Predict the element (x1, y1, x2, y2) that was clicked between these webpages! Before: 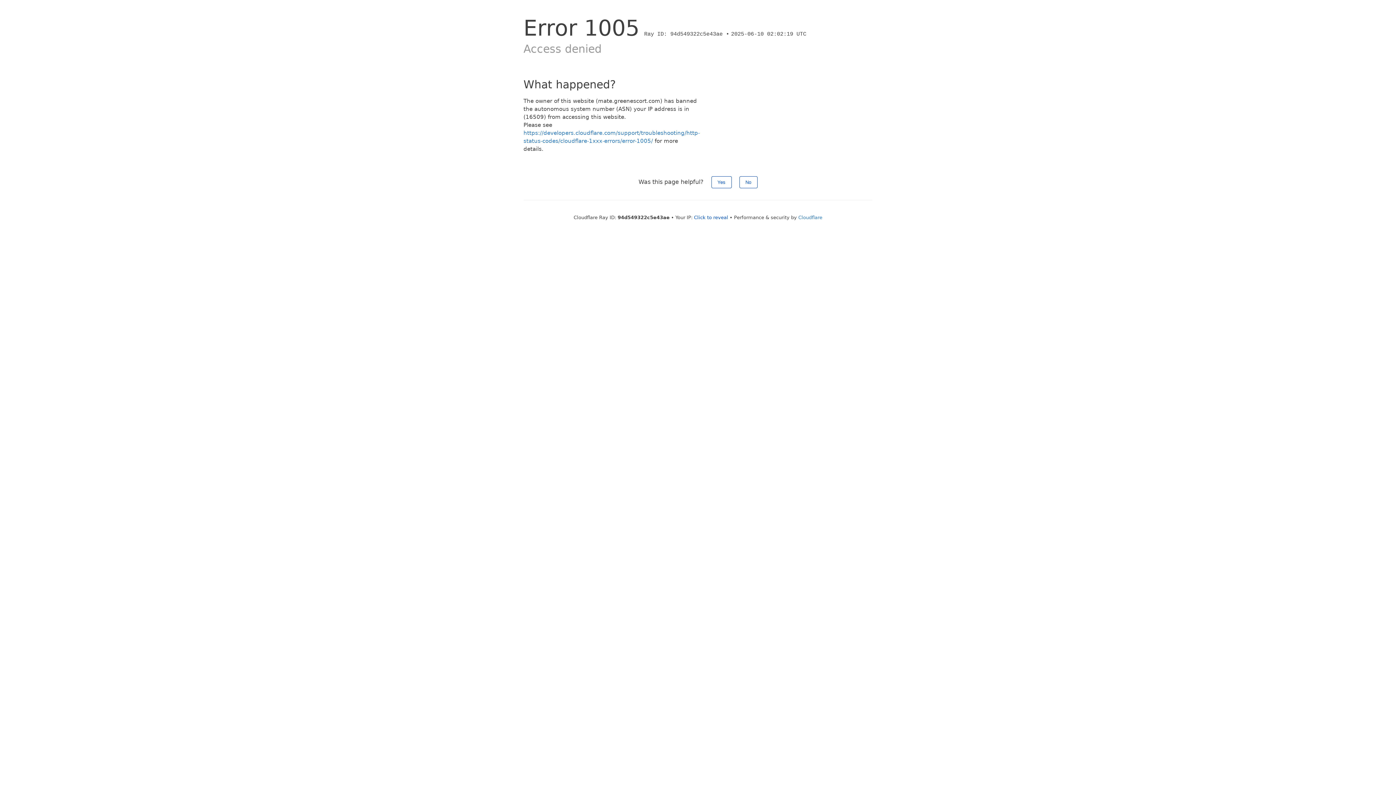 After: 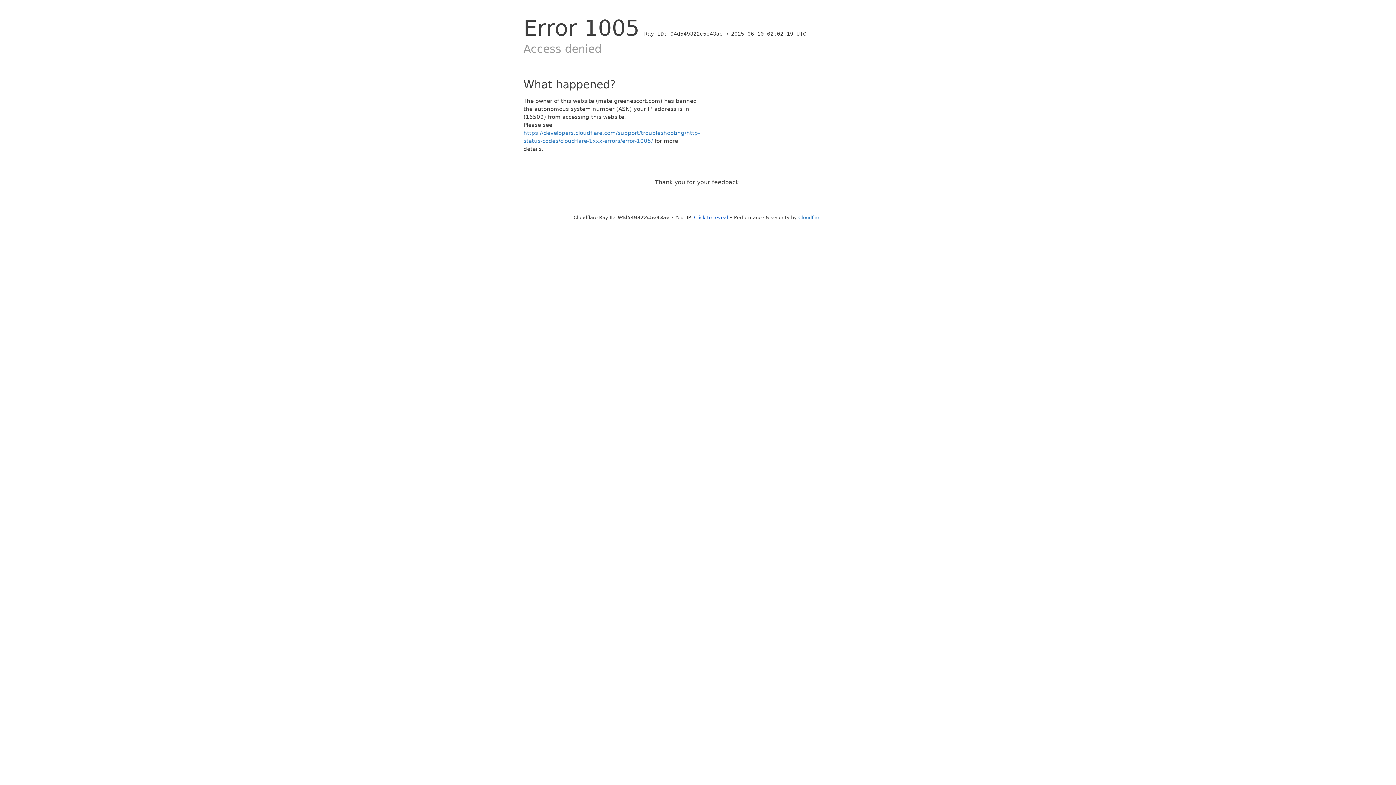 Action: bbox: (711, 176, 731, 188) label: Yes